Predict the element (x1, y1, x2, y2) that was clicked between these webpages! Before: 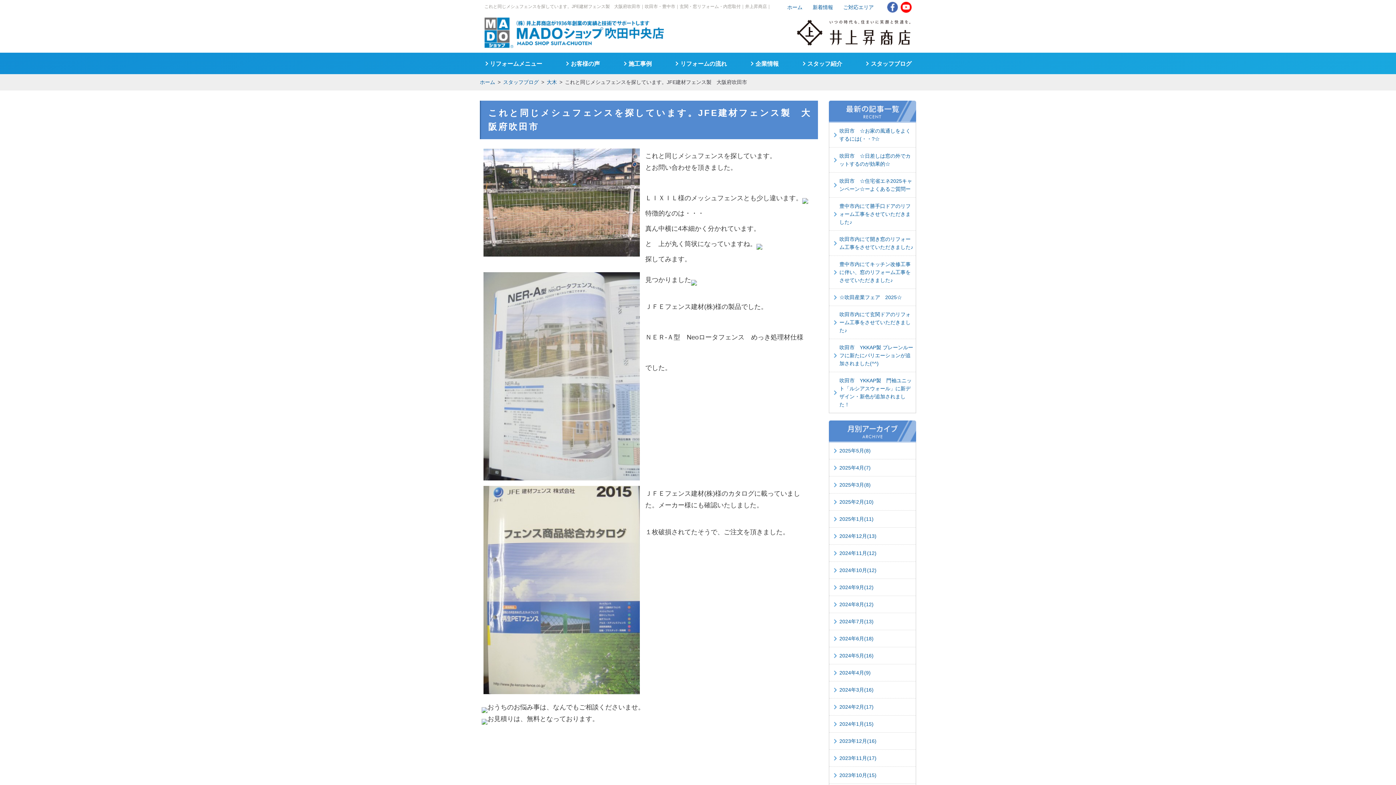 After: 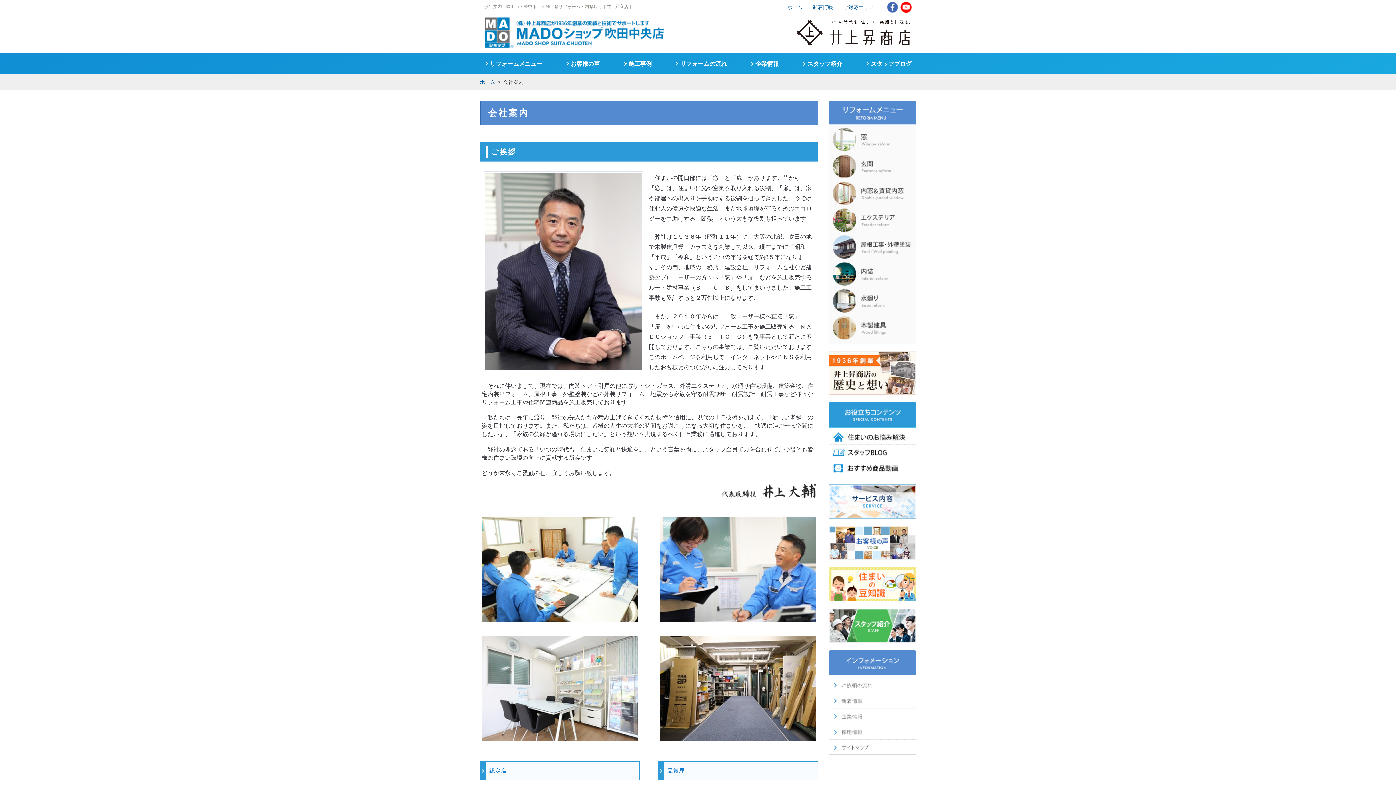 Action: bbox: (750, 60, 778, 66) label: 企業情報